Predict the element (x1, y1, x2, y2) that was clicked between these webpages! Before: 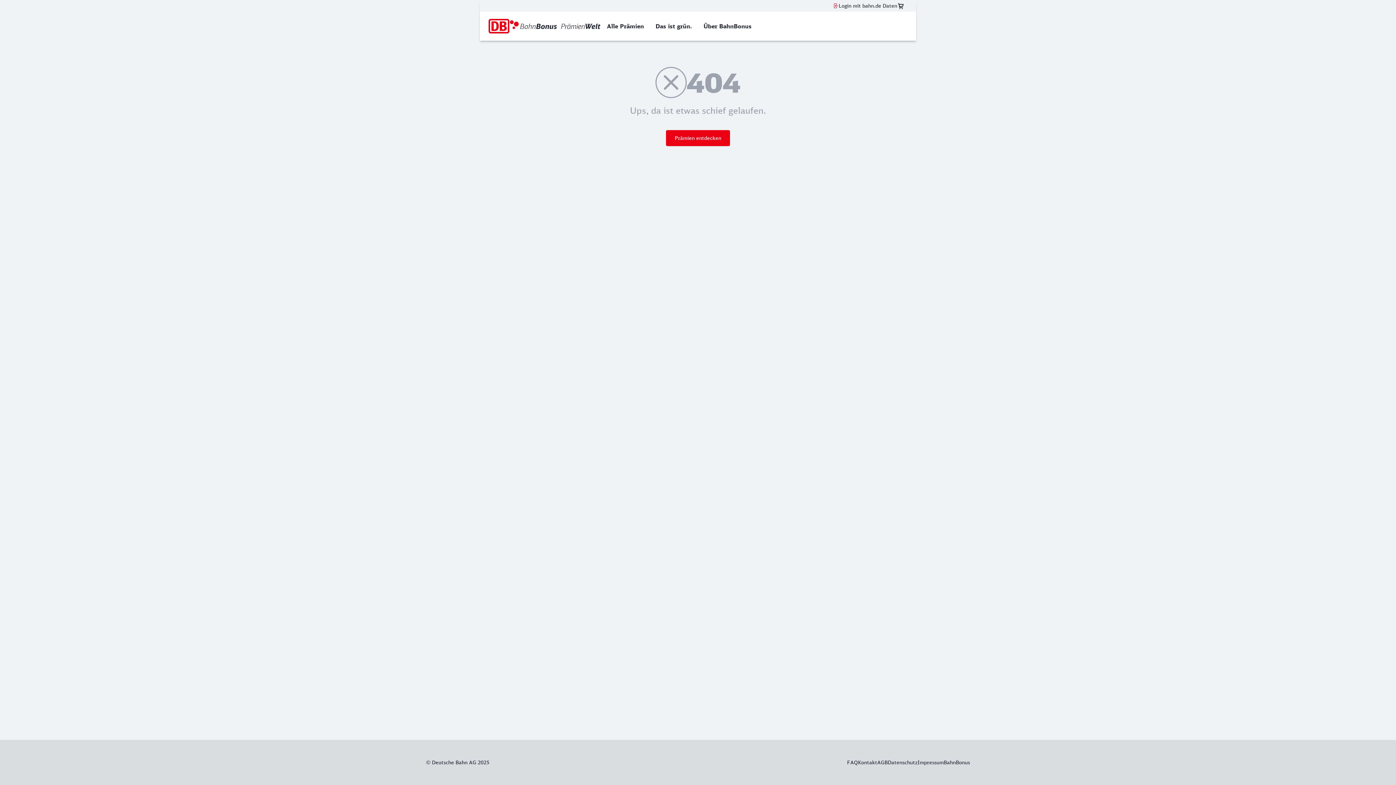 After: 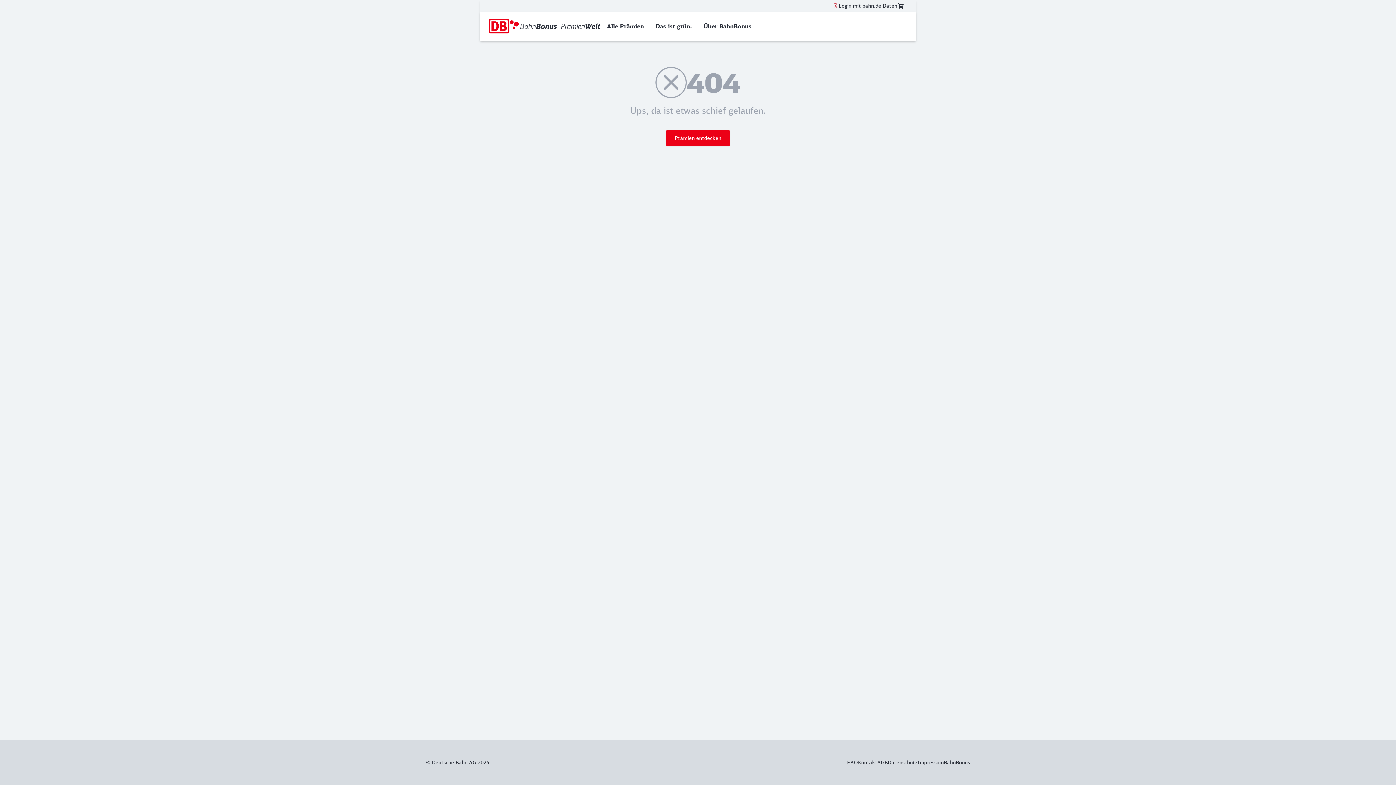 Action: label: BahnBonus bbox: (944, 759, 970, 766)